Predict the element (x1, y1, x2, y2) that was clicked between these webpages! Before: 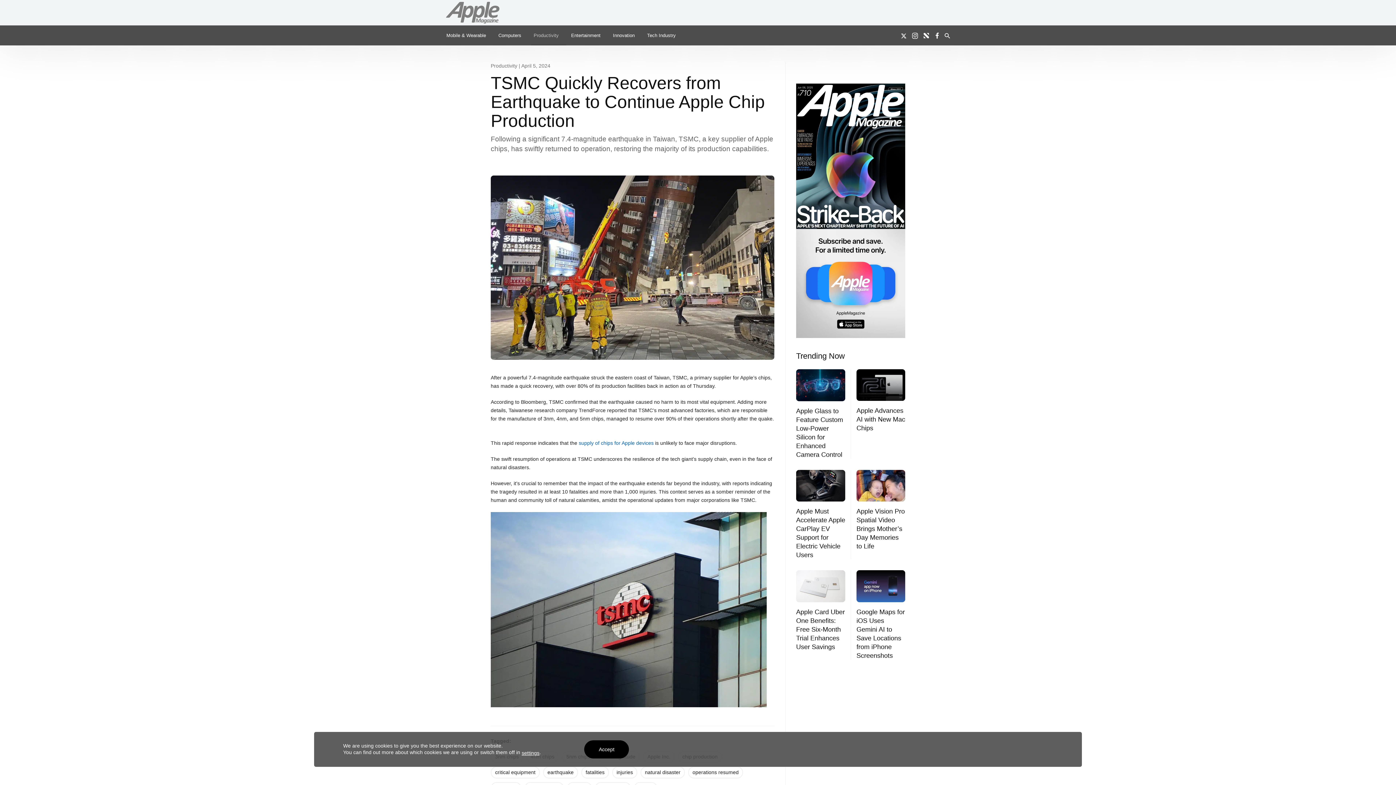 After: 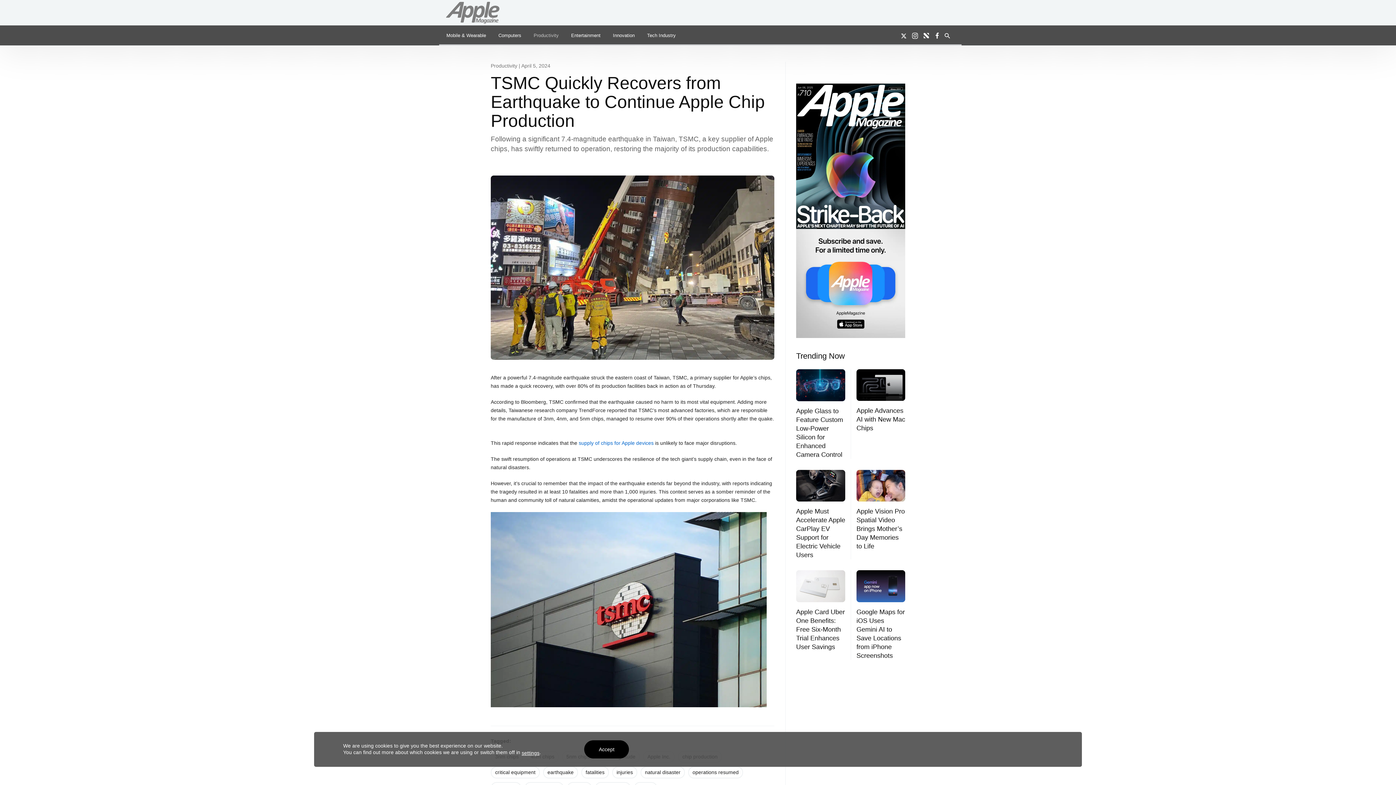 Action: bbox: (901, 25, 906, 45)